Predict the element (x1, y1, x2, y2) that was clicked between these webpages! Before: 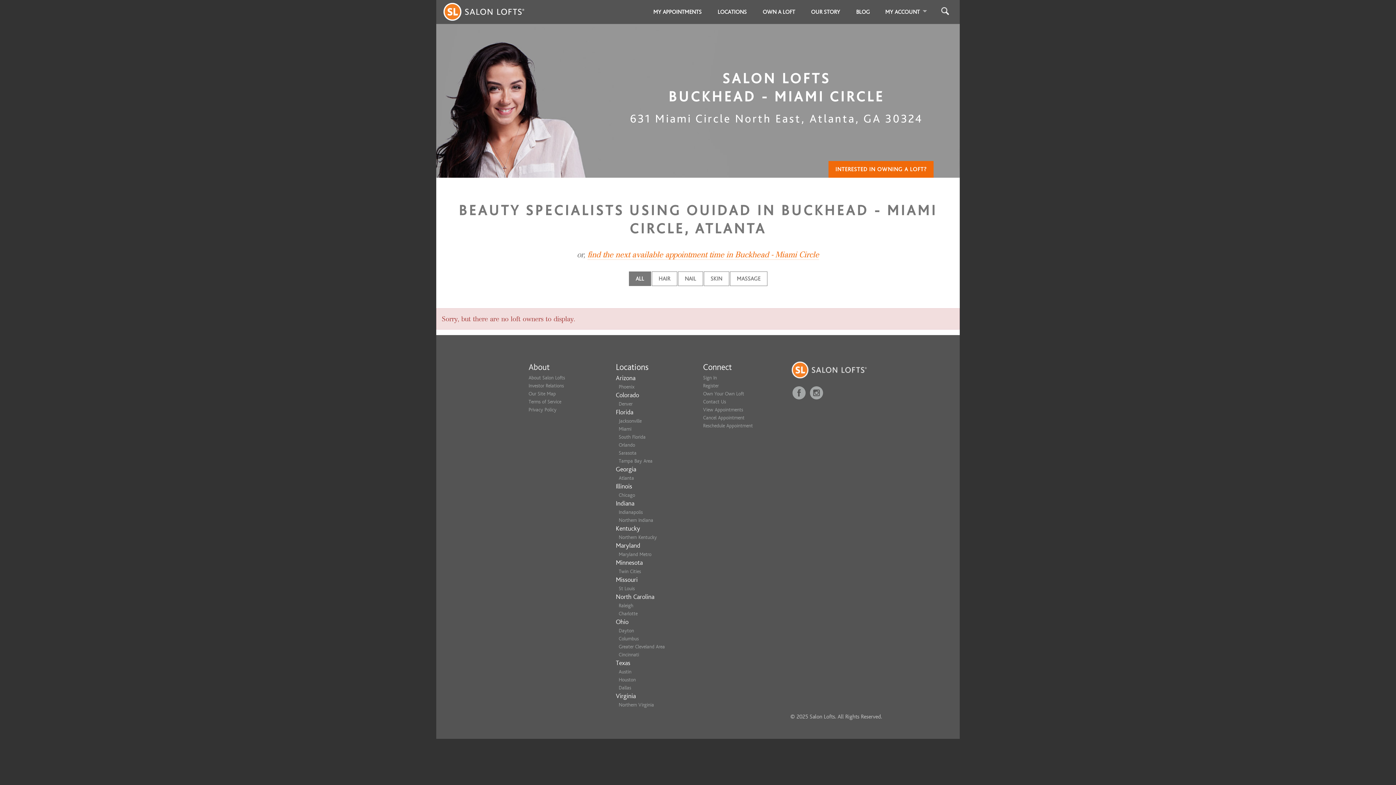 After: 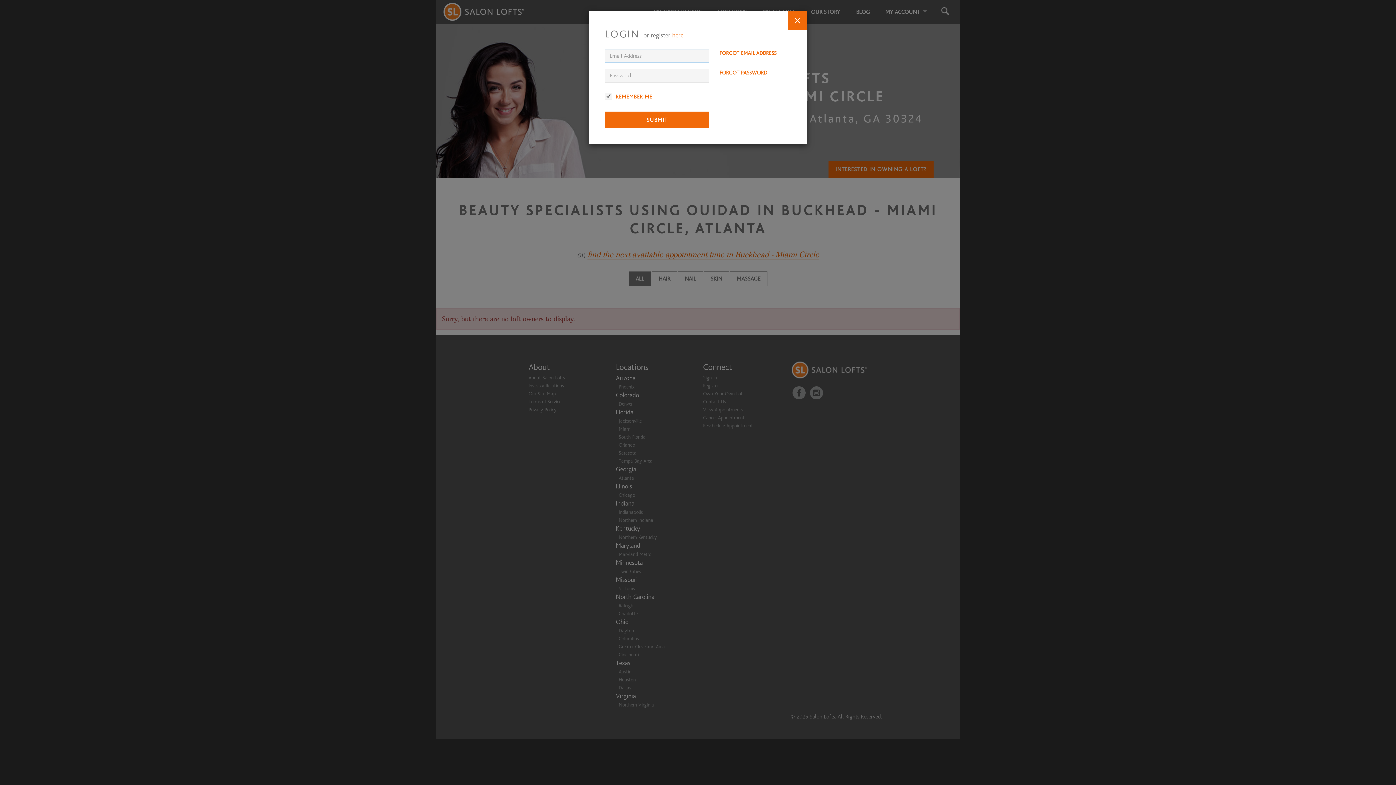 Action: bbox: (645, 0, 709, 24) label: MY APPOINTMENTS